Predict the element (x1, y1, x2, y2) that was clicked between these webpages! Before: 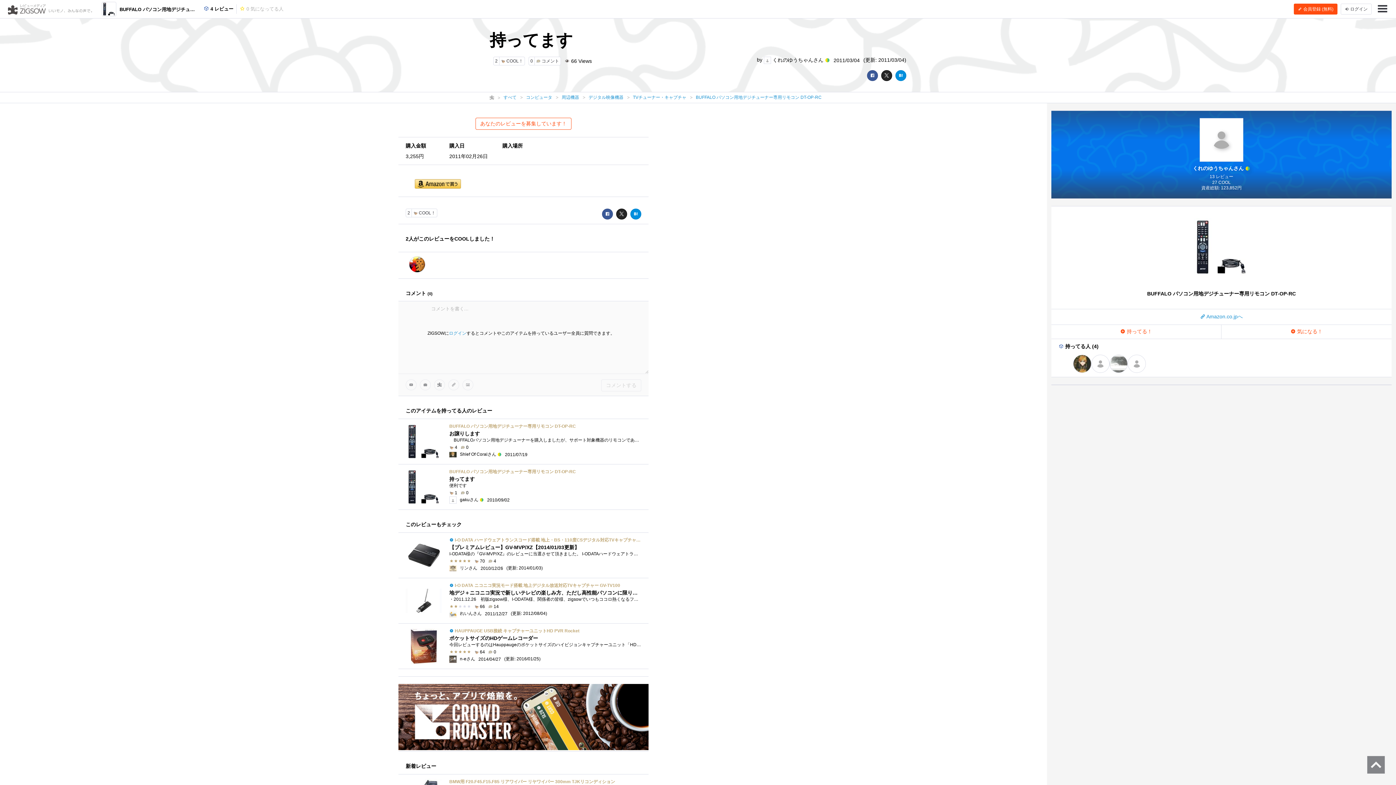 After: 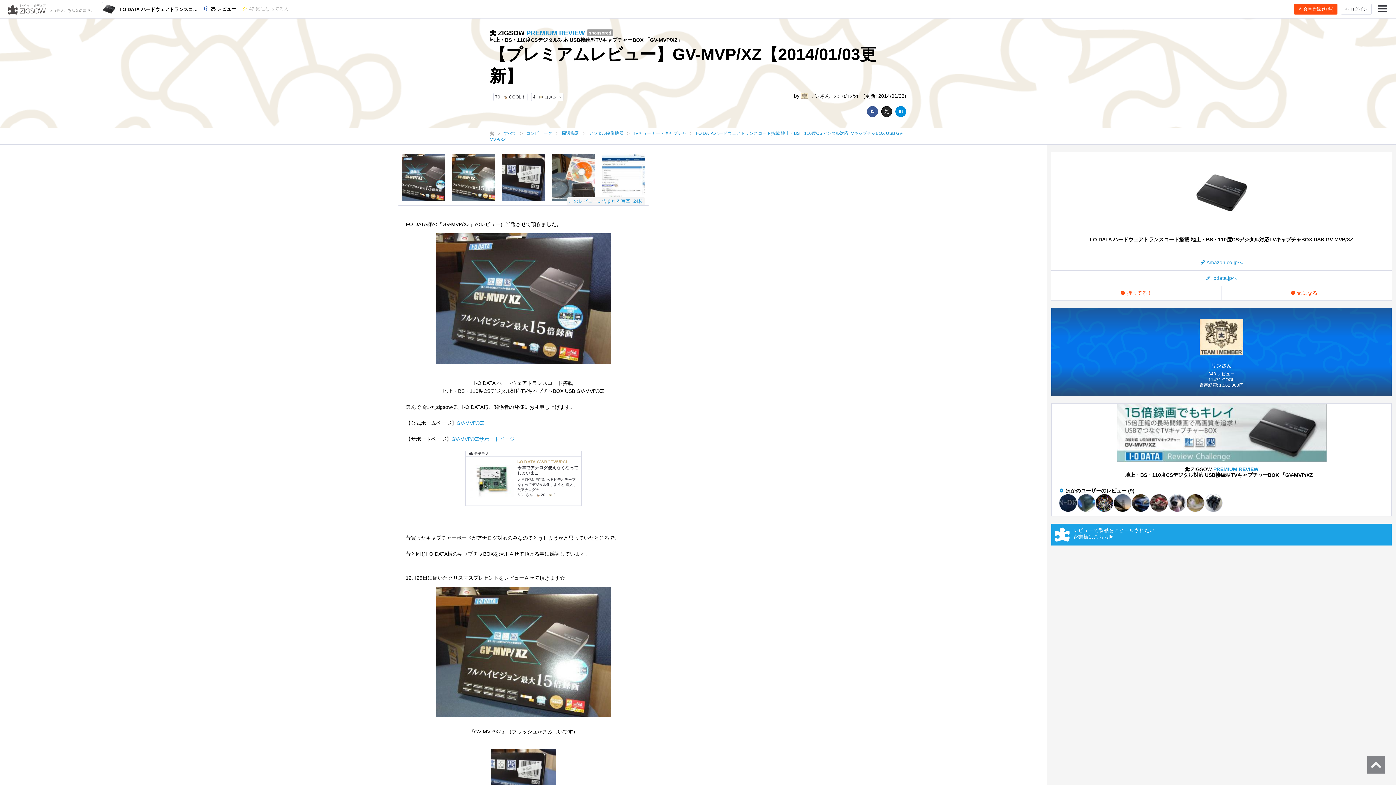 Action: bbox: (398, 533, 648, 578) label:  I-O DATA ハードウェアトランスコード搭載 地上・BS・110度CSデジタル対応TVキャプチャBOX USB GV-MVP/XZ

【プレミアムレビュー】GV-MVP/XZ【2014/01/03更新】

I-ODATA様の『GV-MVP/XZ』のレビューに当選させて頂きました。 I-ODATAハードウェアトランスコード搭載地上・BS・110度CSデジタル対応TVキャプチャBOXUSBG...

 
 70 
 4
 リンさん 2010/12/26 (更新: 2014/01/03)